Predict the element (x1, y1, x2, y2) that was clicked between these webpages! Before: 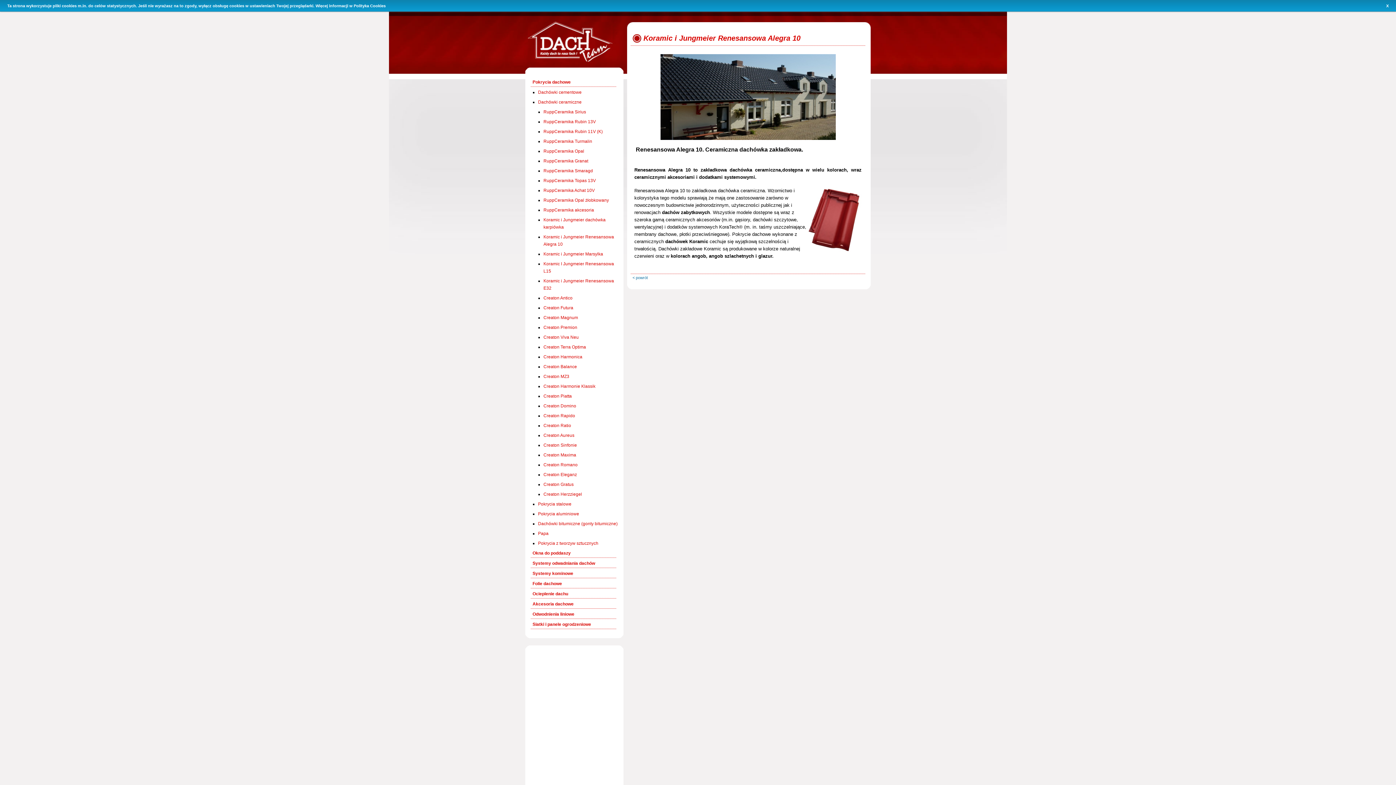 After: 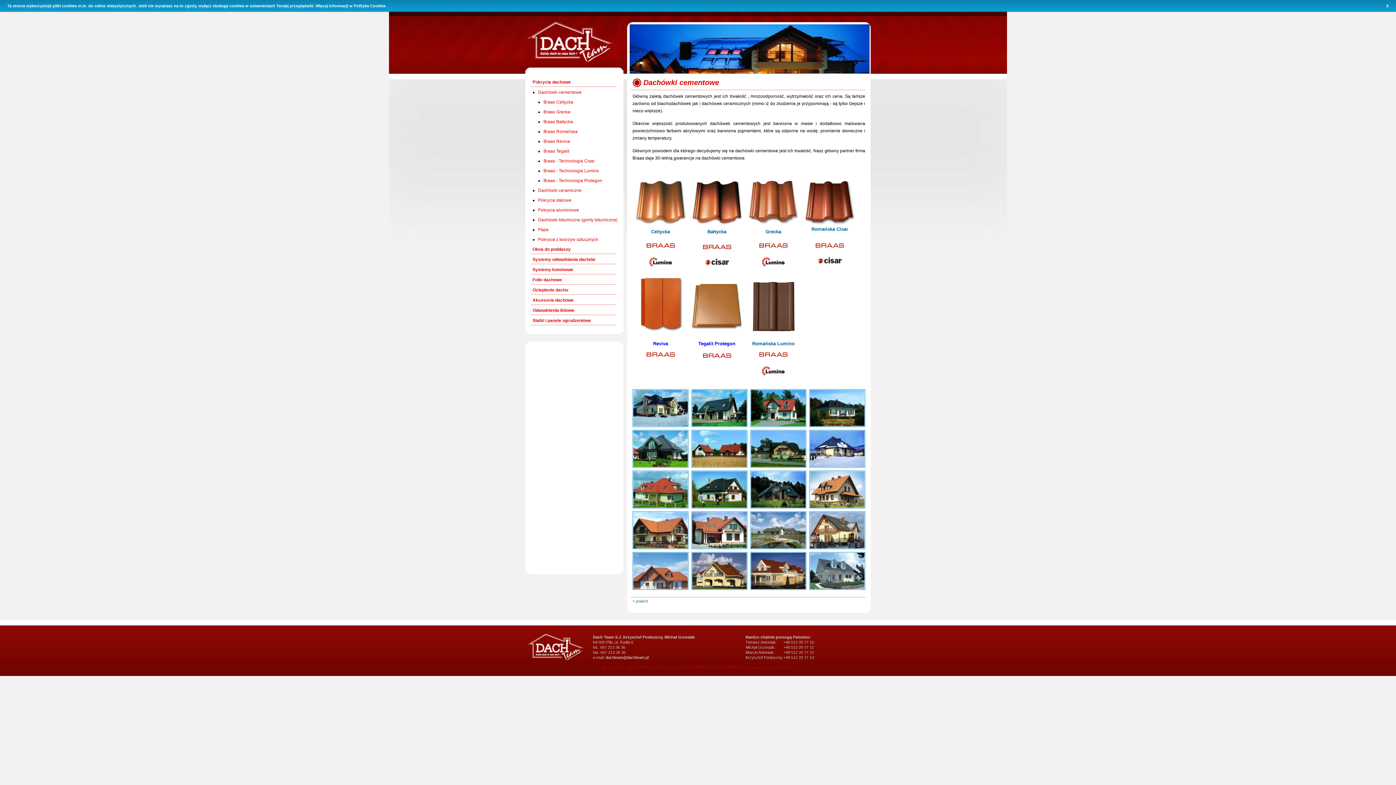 Action: bbox: (536, 88, 618, 96) label: Dachówki cementowe